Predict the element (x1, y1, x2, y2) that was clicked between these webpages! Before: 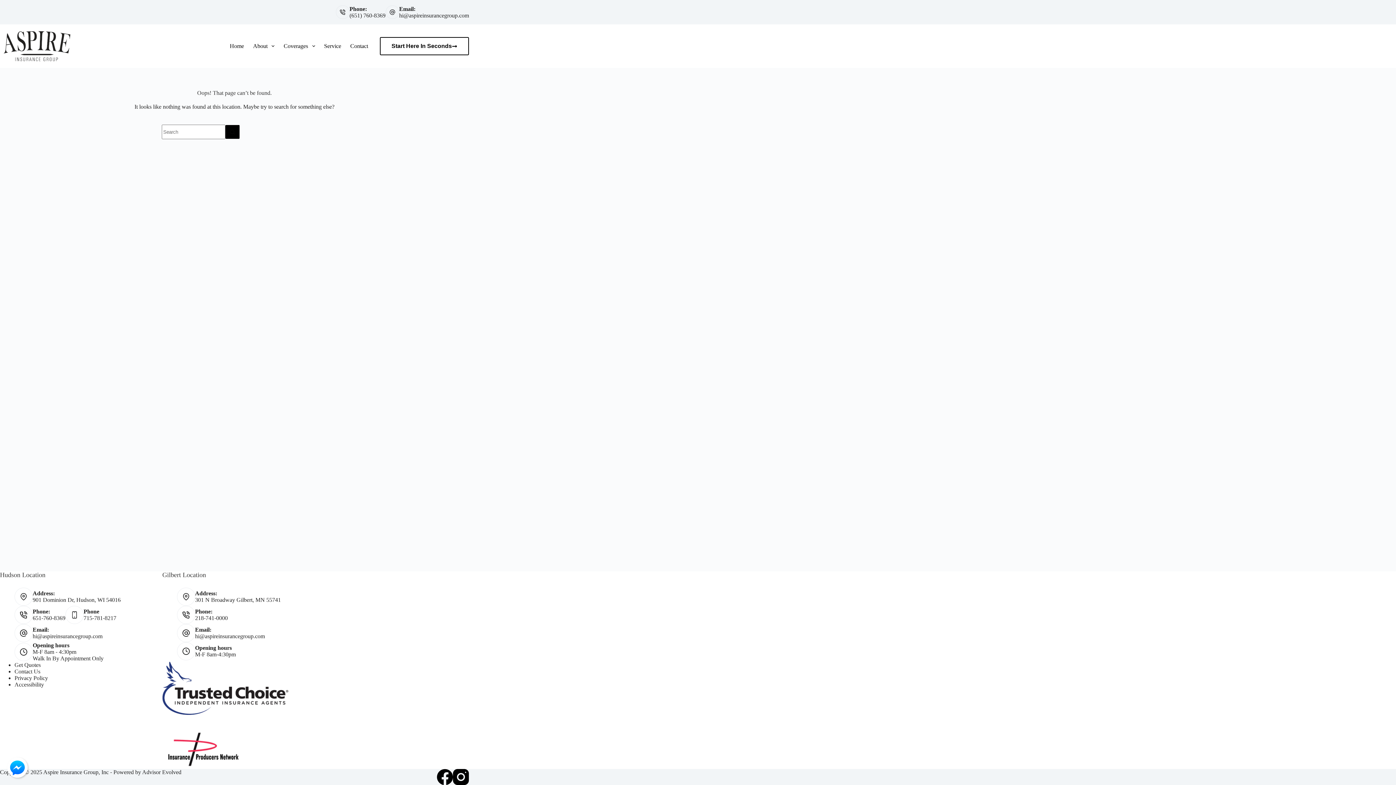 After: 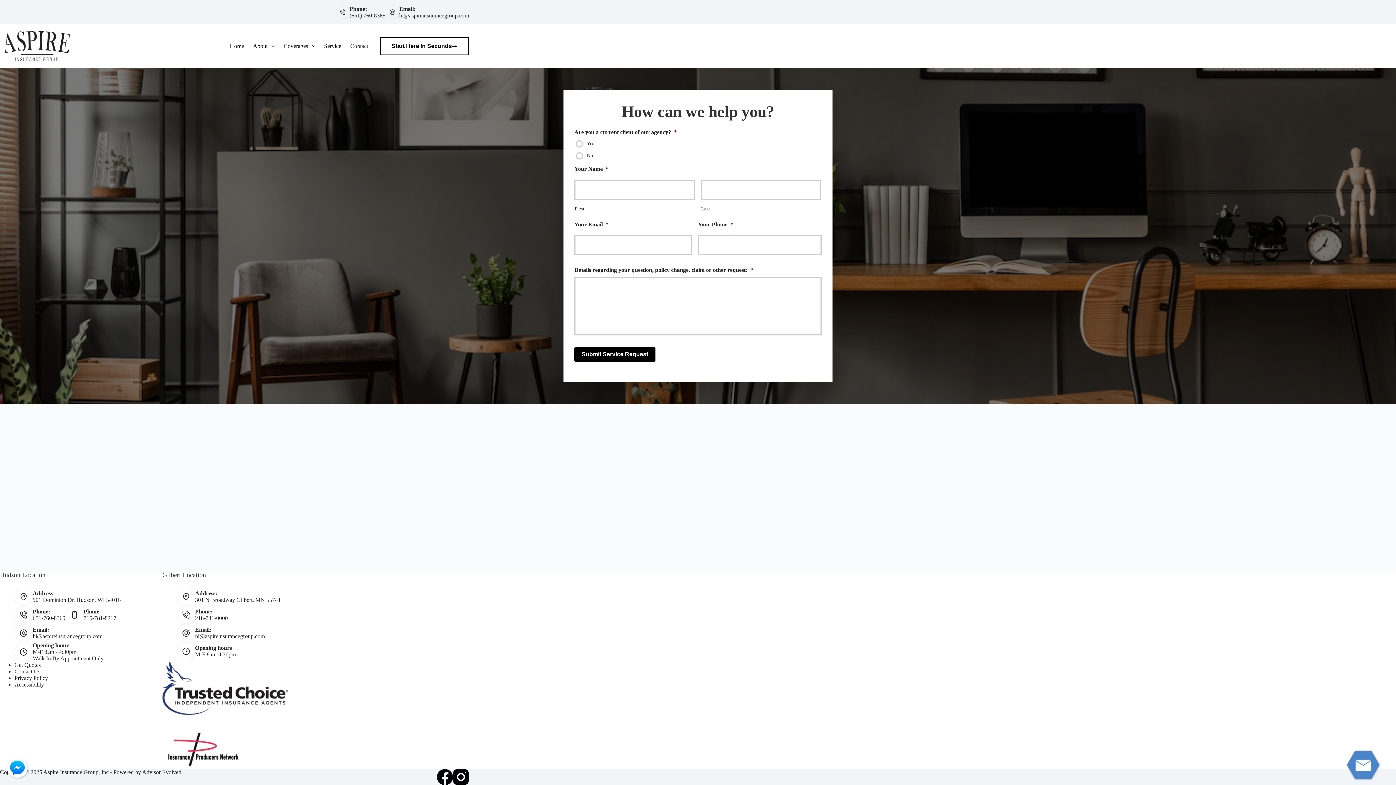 Action: bbox: (345, 24, 372, 68) label: Contact